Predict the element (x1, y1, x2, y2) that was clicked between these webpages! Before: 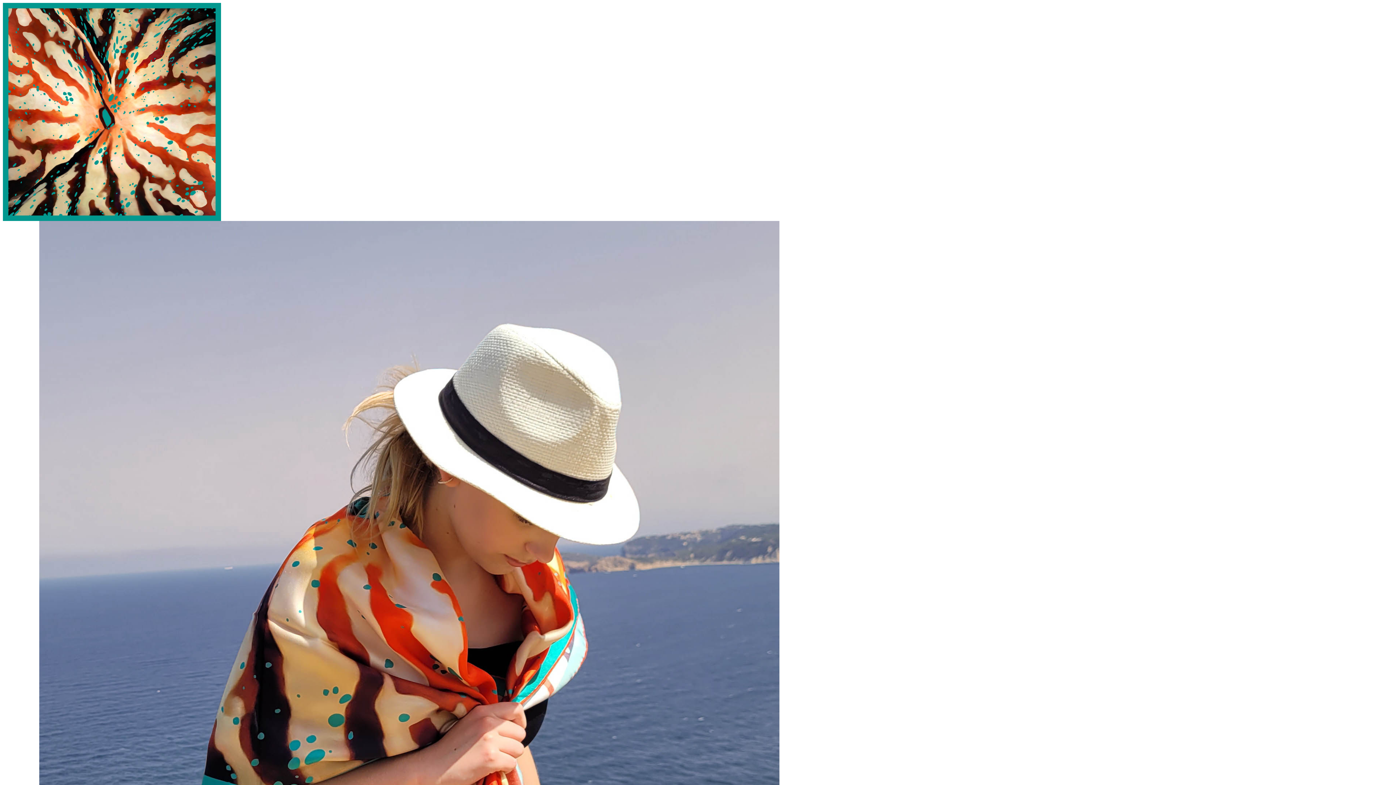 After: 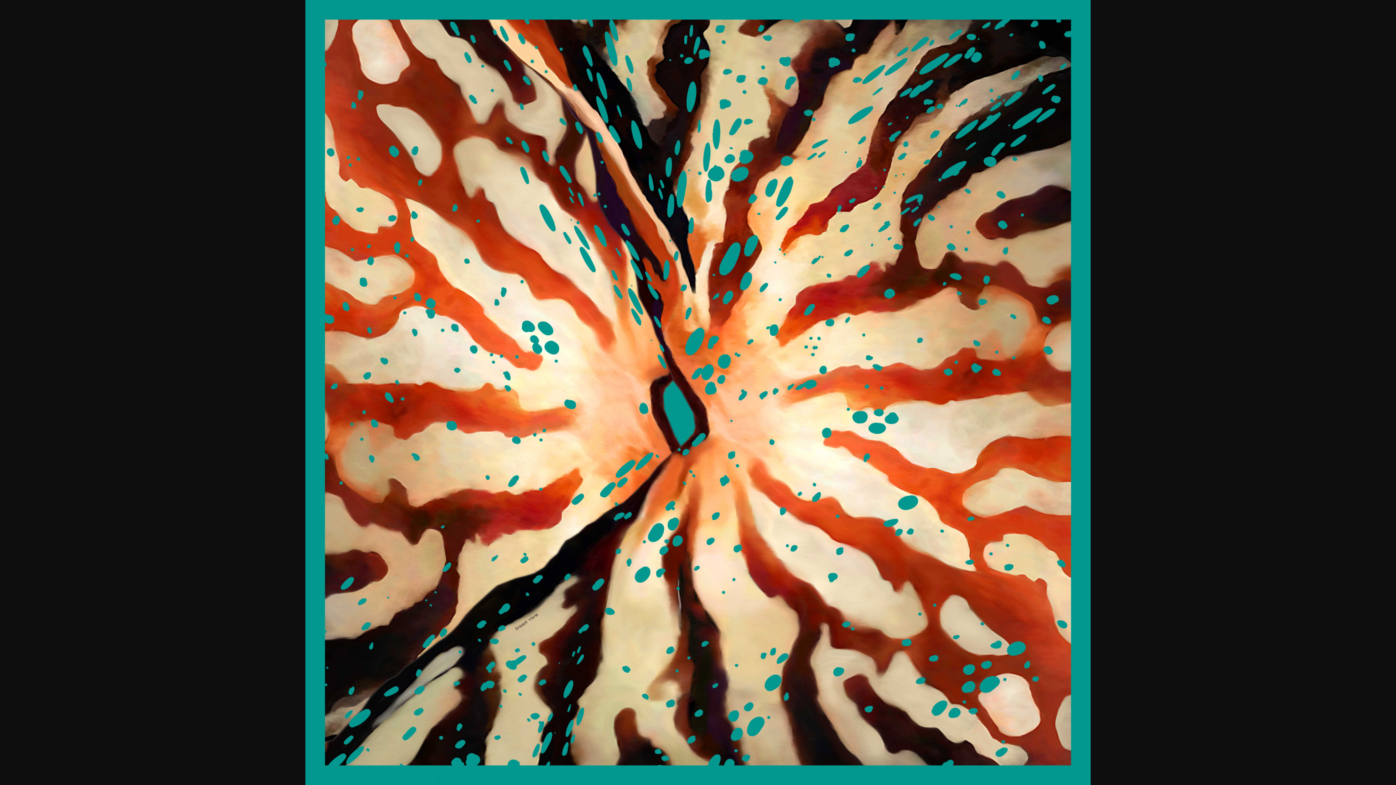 Action: bbox: (2, 216, 221, 222)